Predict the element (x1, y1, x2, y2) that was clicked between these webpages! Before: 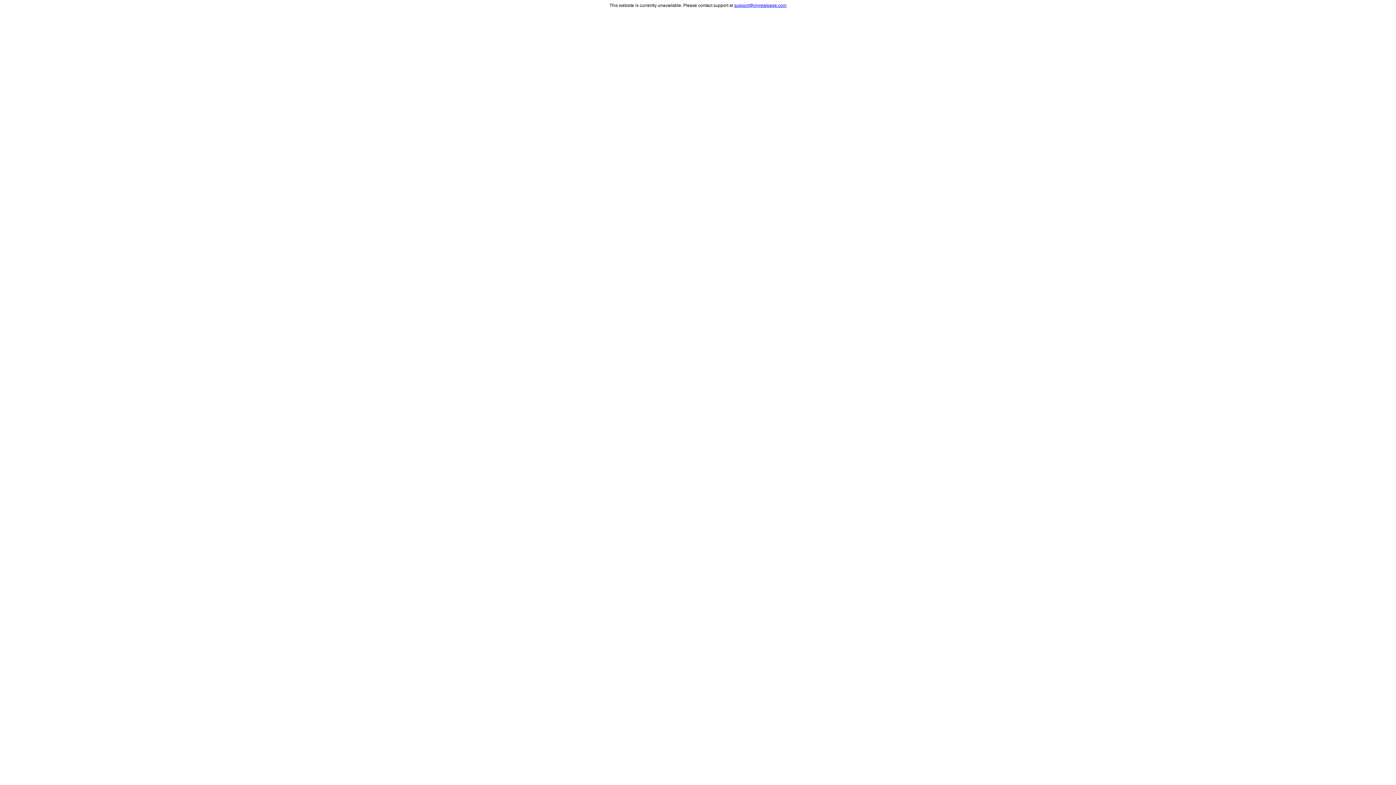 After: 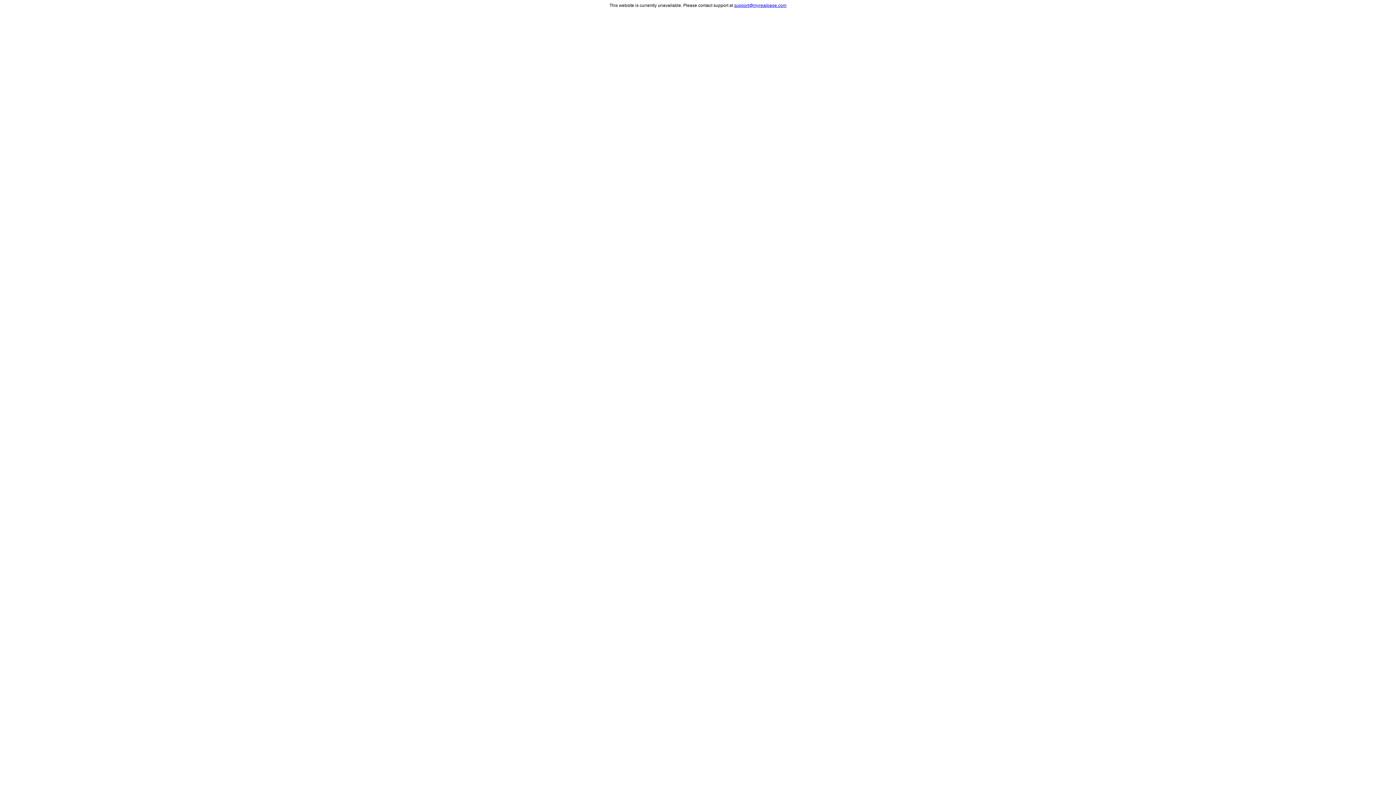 Action: bbox: (734, 2, 786, 8) label: support@myrealpage.com